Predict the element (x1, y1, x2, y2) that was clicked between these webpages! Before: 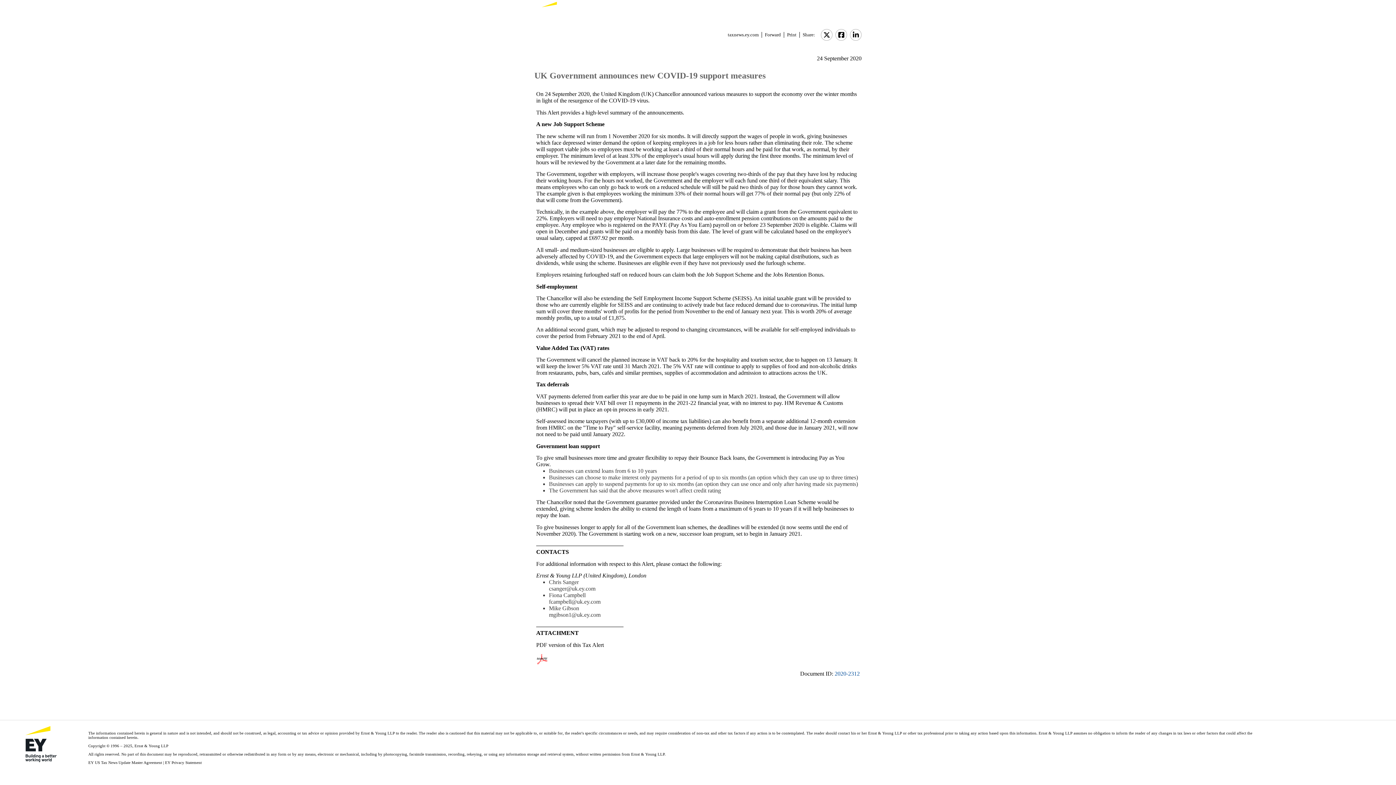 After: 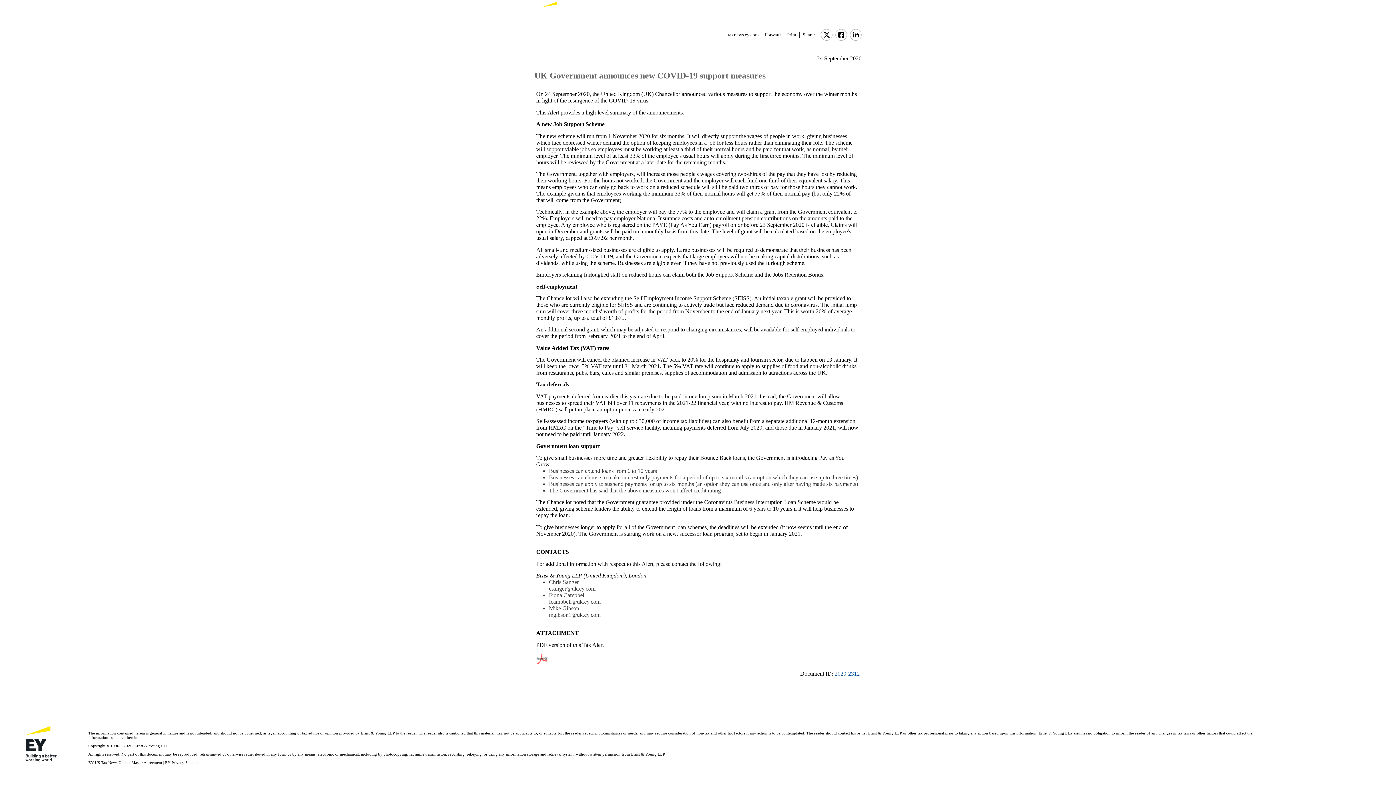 Action: bbox: (835, 29, 847, 40)